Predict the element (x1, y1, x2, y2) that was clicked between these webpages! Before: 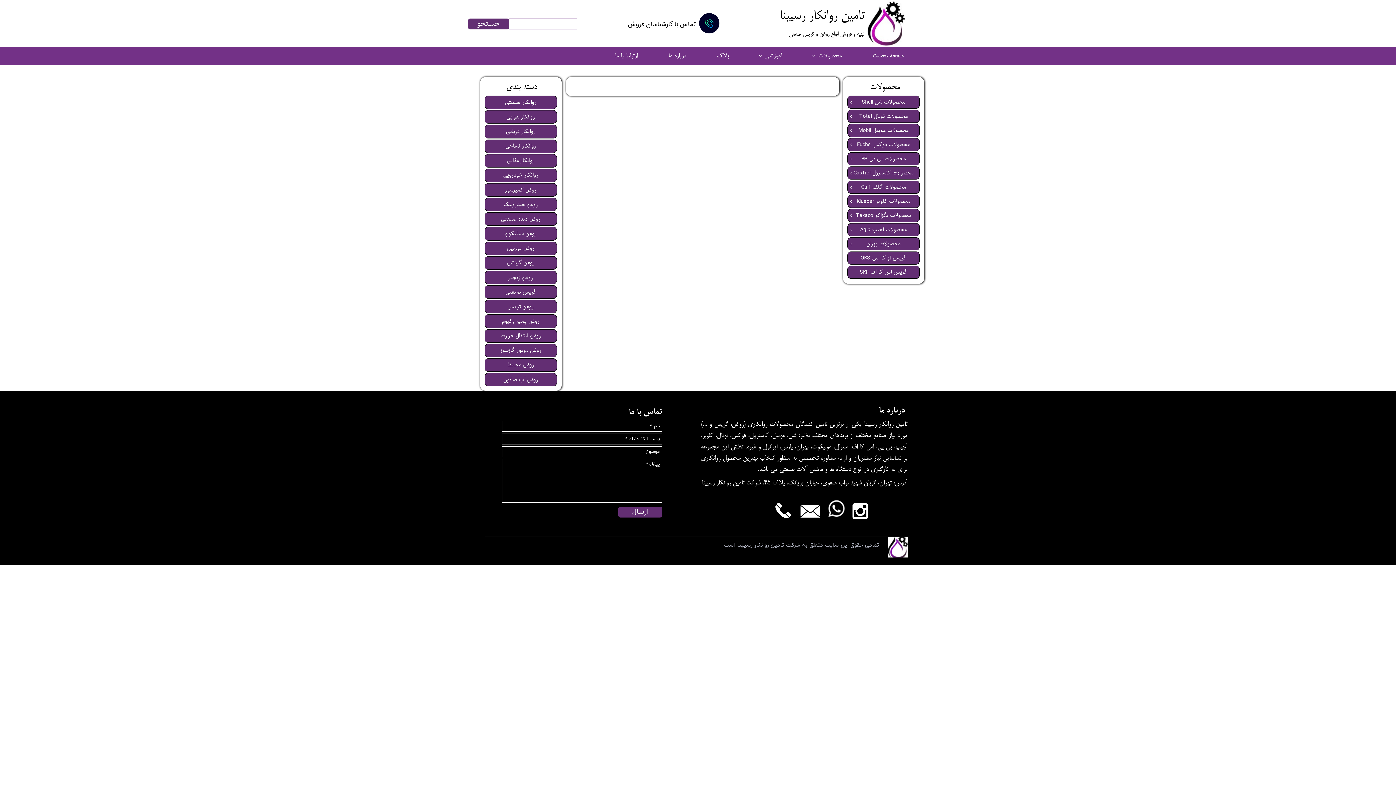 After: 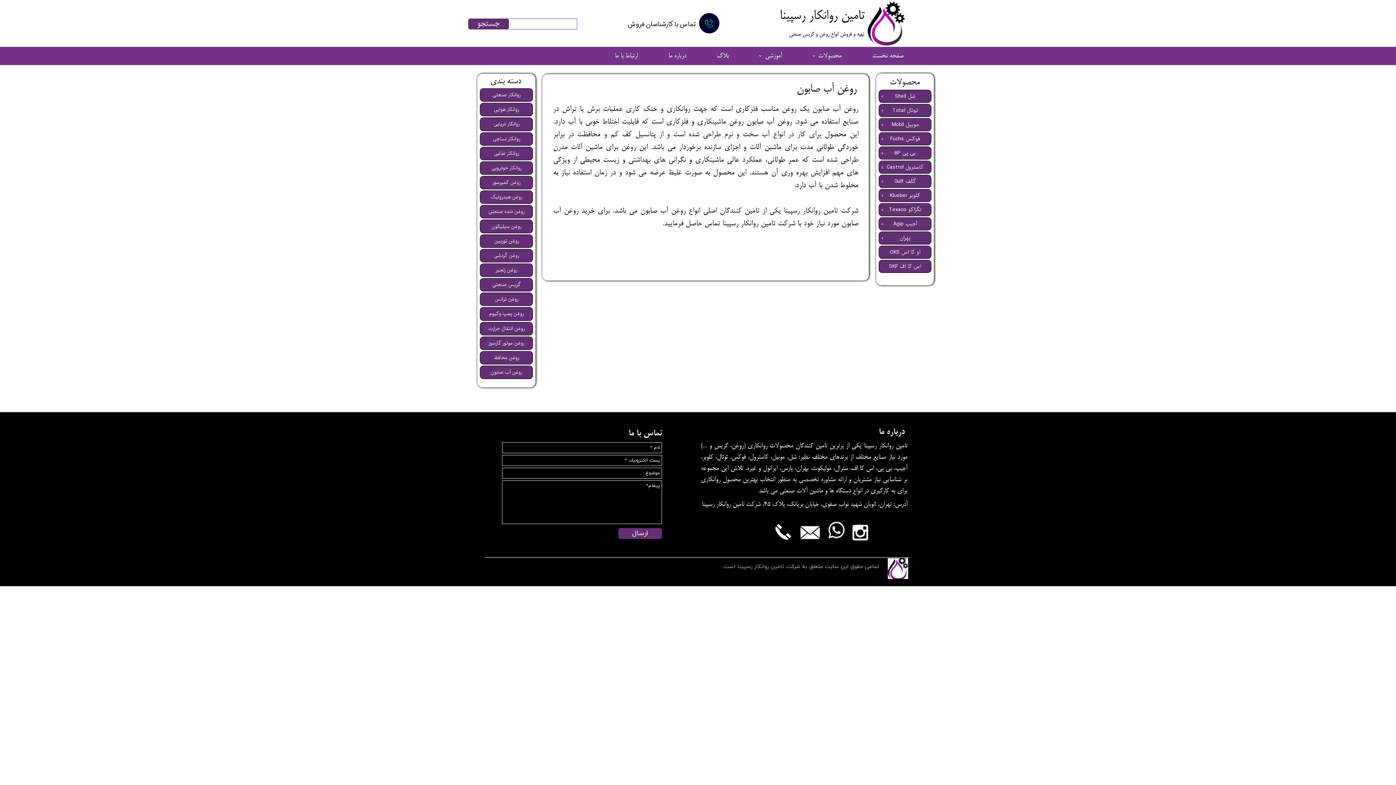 Action: bbox: (484, 373, 557, 386) label: روغن آب صابون